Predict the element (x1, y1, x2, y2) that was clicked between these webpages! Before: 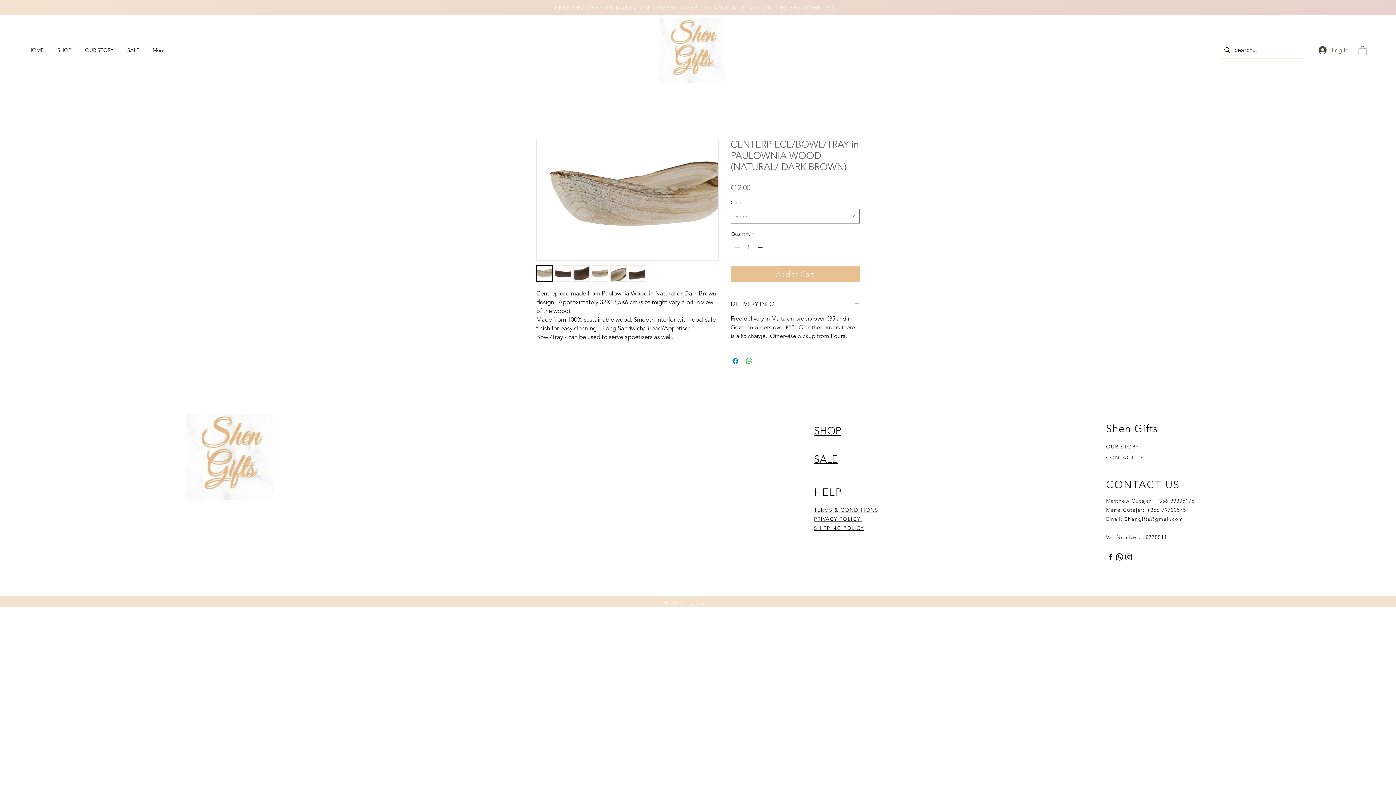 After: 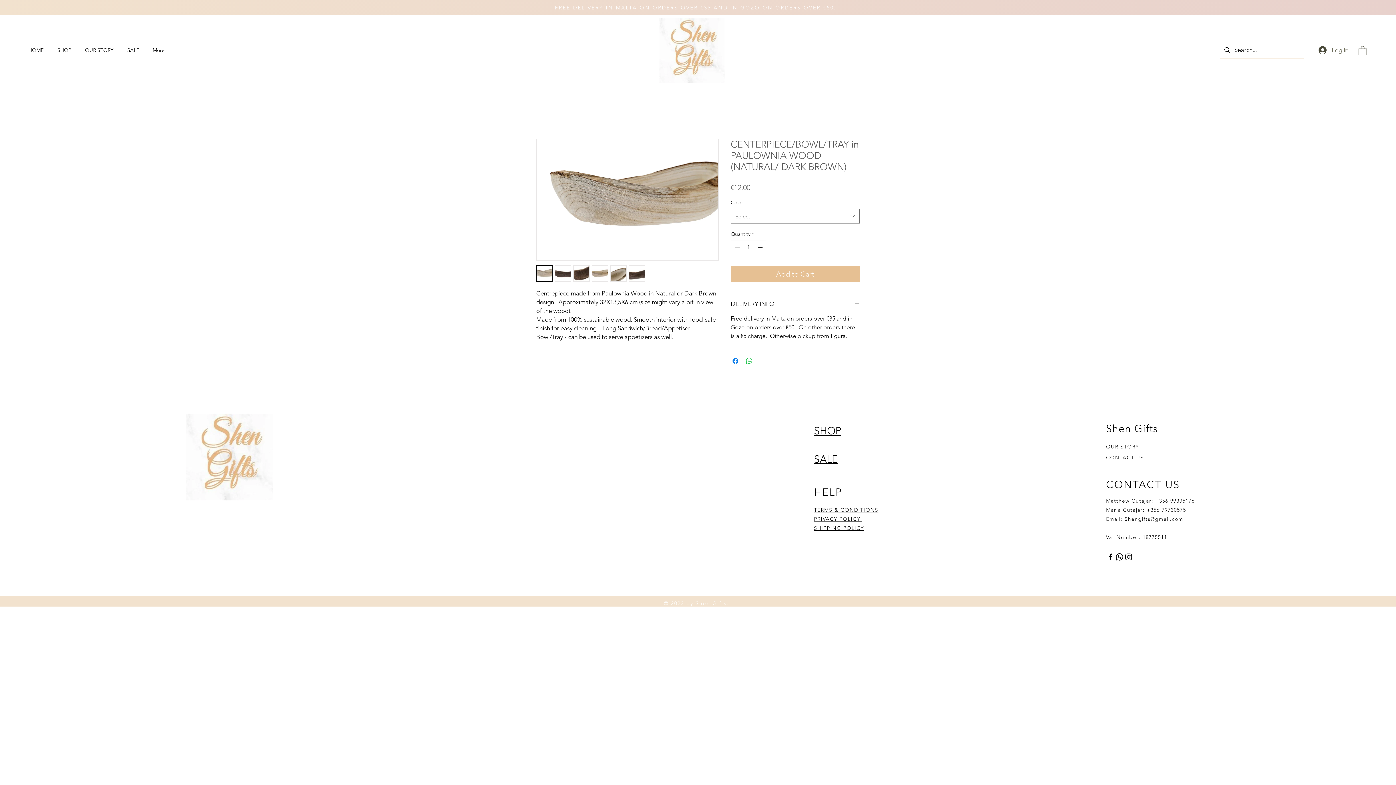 Action: bbox: (1358, 45, 1367, 55)